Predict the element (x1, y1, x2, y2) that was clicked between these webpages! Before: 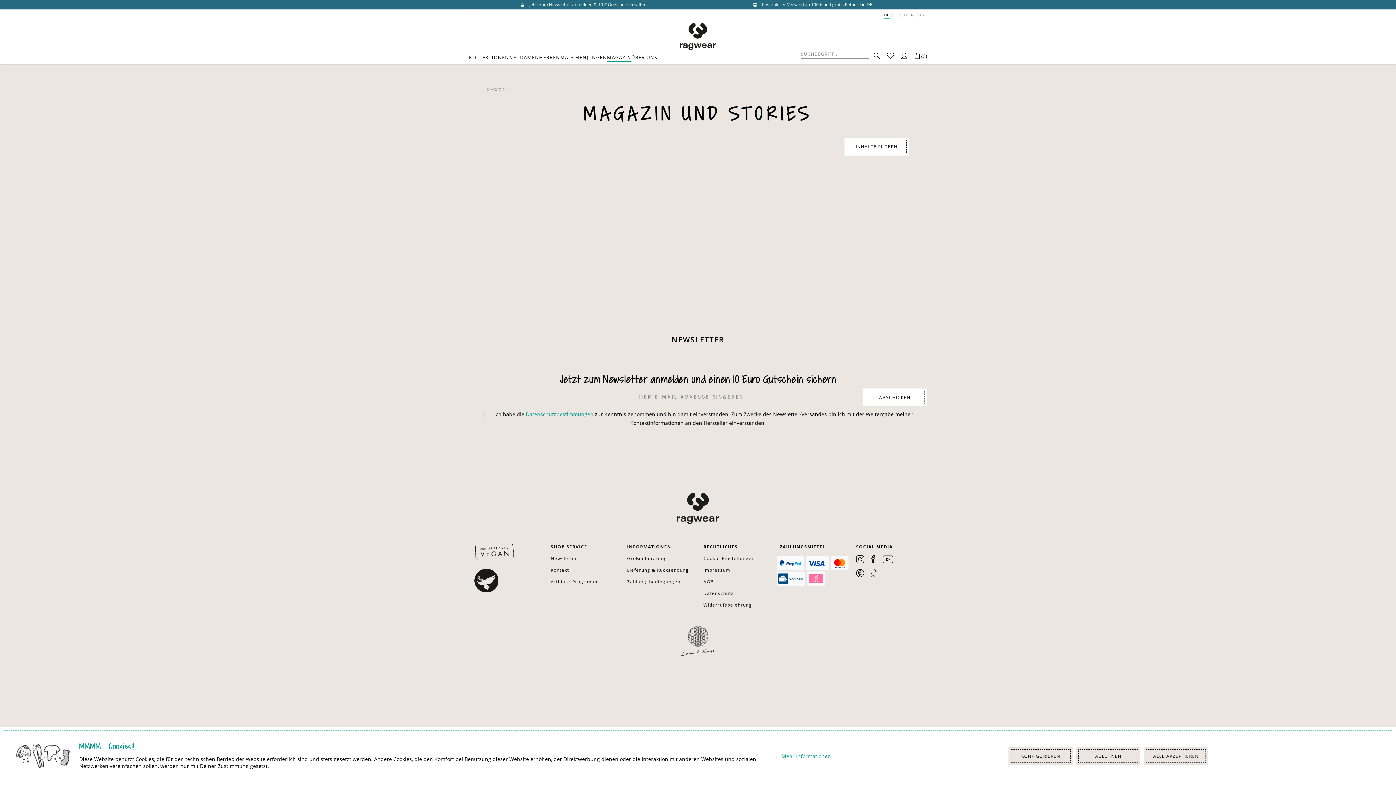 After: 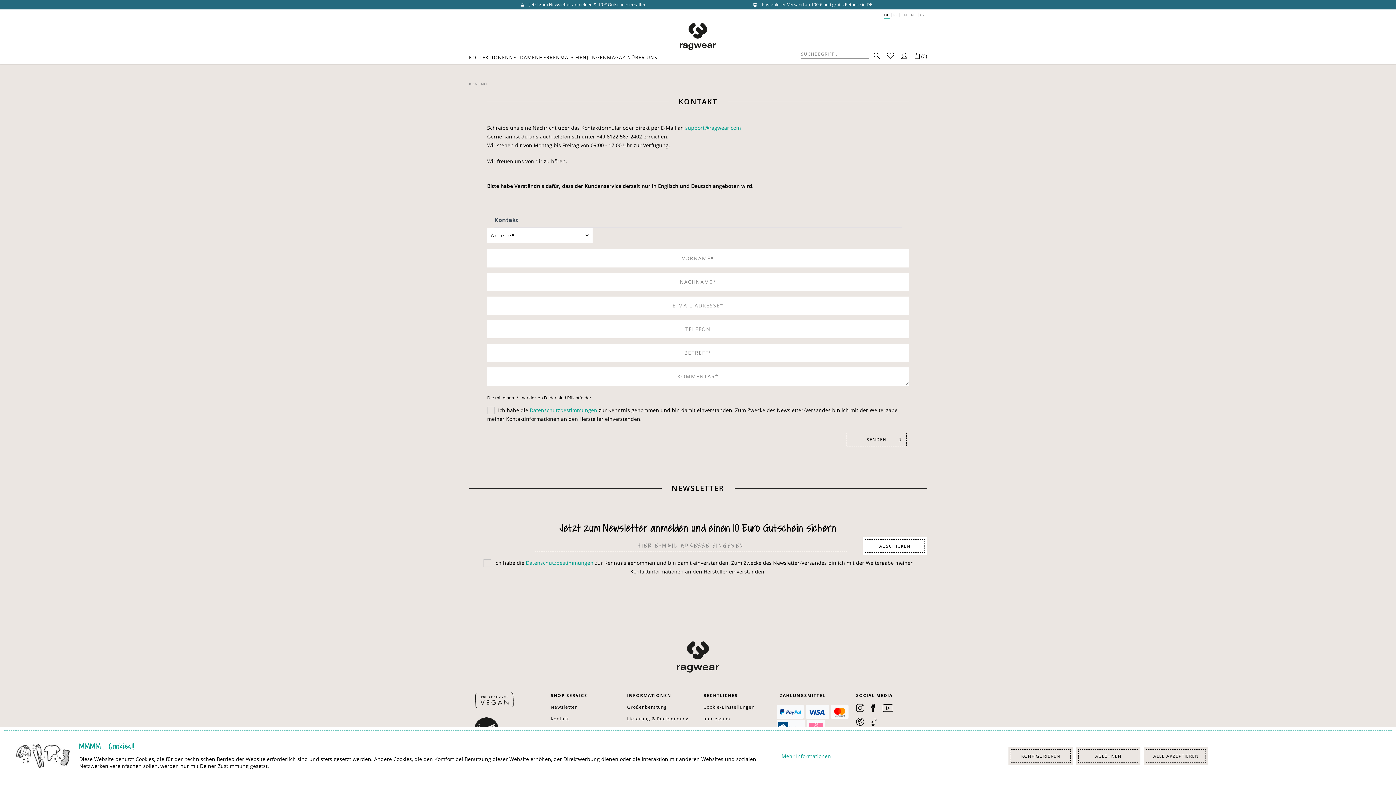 Action: label: Kontakt bbox: (550, 567, 616, 573)